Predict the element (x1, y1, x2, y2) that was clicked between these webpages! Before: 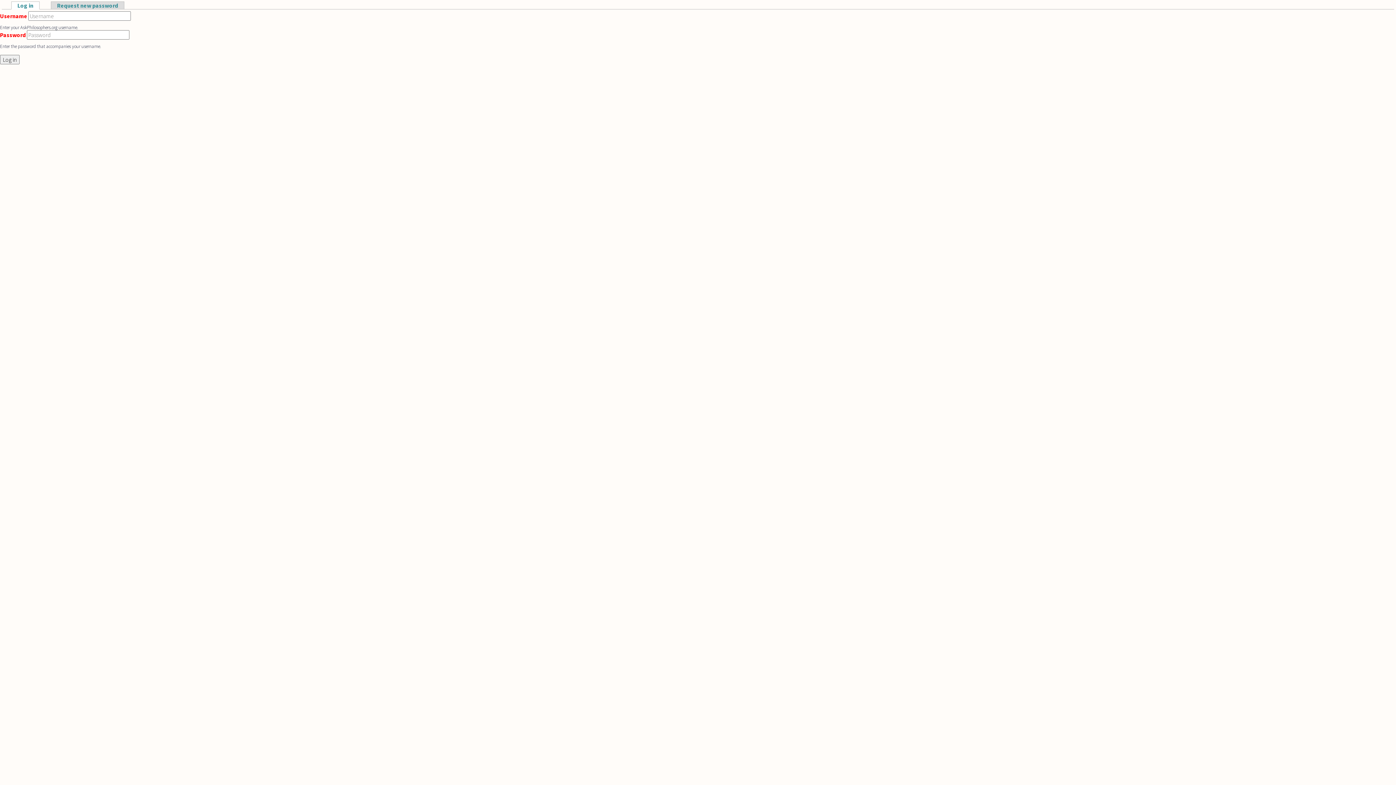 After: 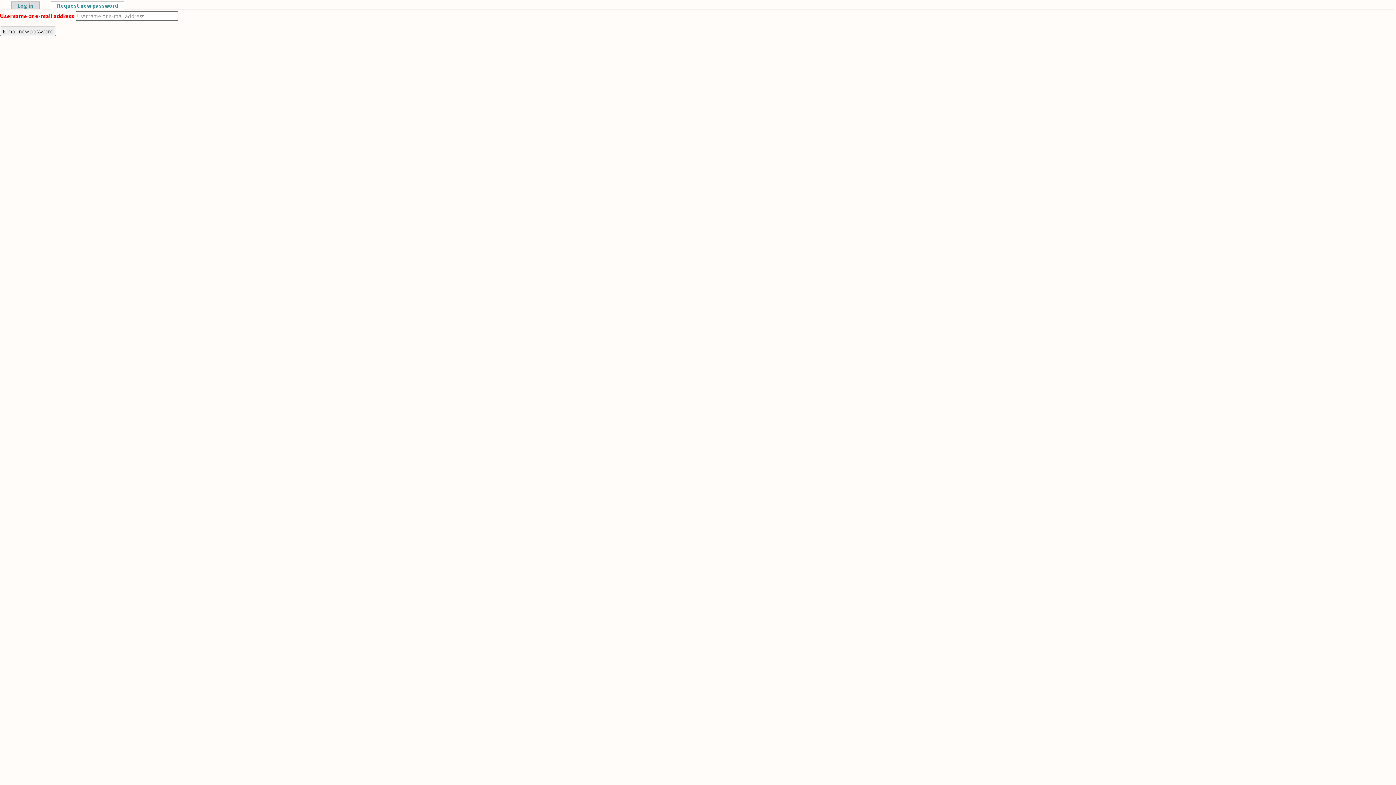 Action: label: Request new password bbox: (50, 1, 124, 9)